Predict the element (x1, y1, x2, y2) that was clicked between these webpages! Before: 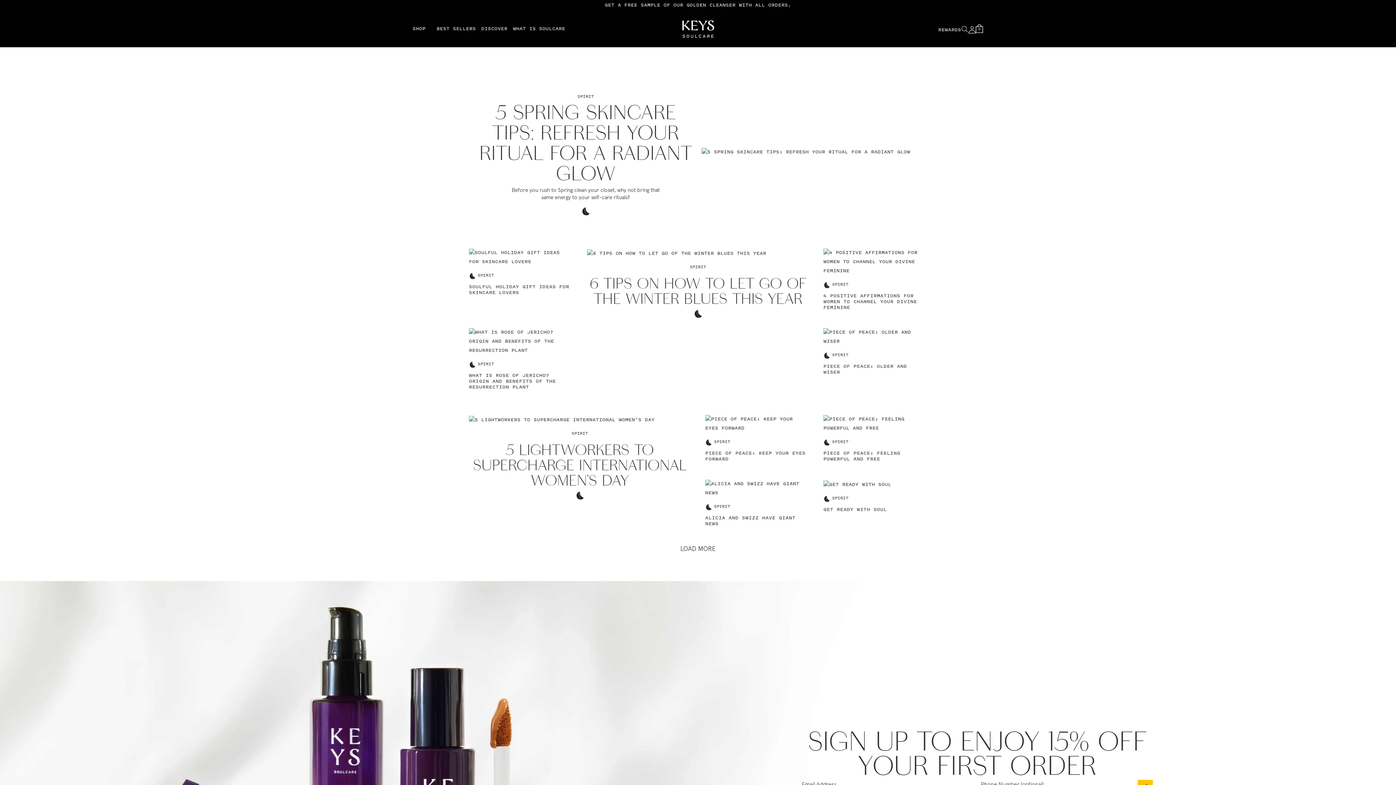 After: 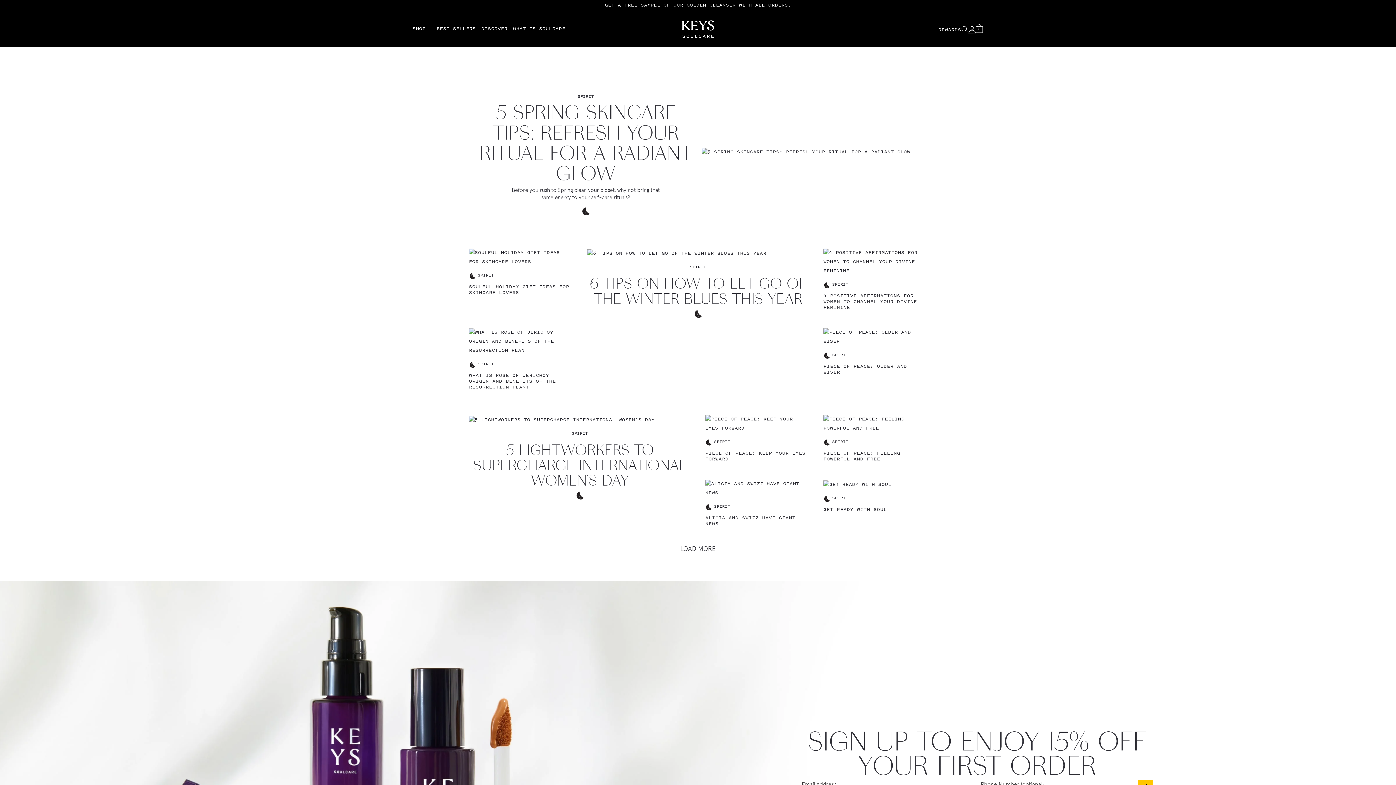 Action: label: SPIRIT bbox: (832, 493, 848, 504)